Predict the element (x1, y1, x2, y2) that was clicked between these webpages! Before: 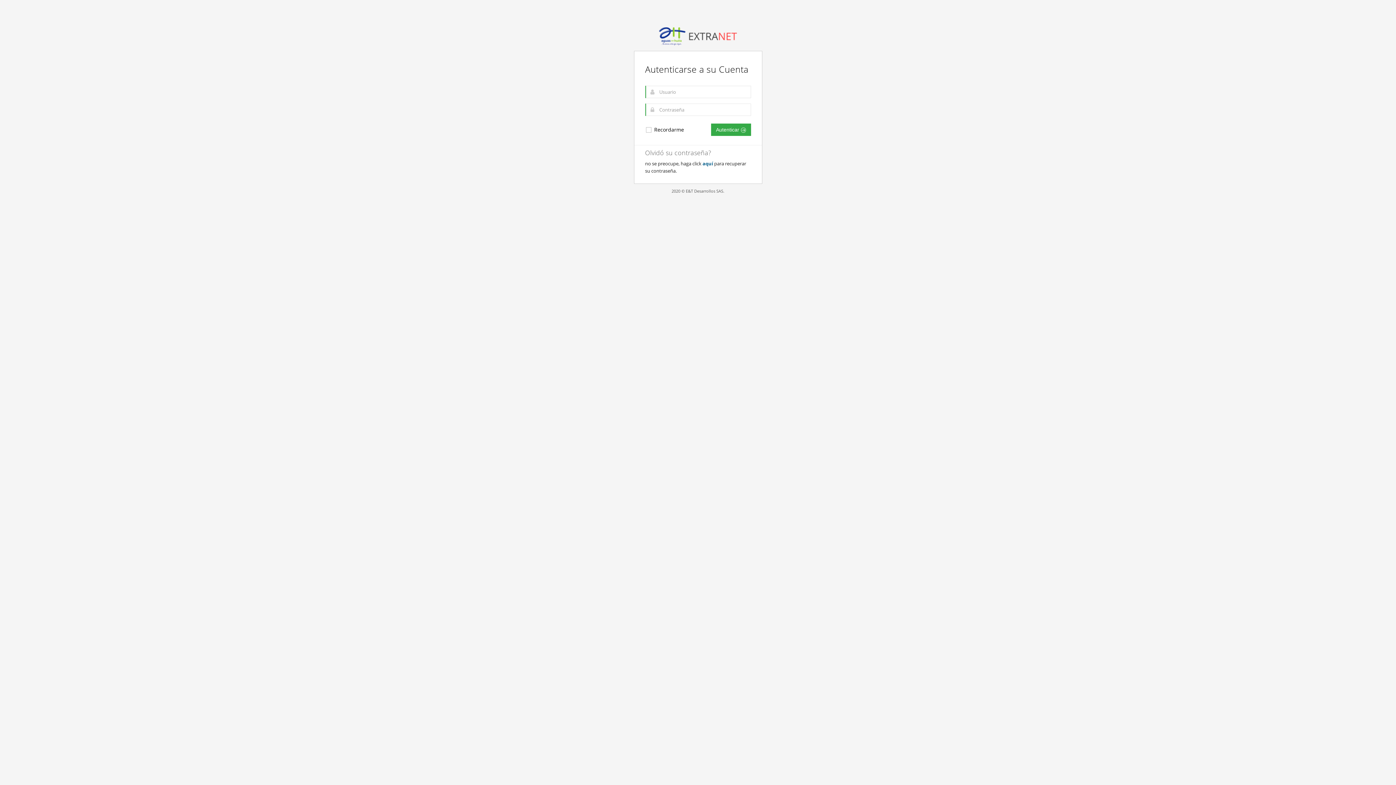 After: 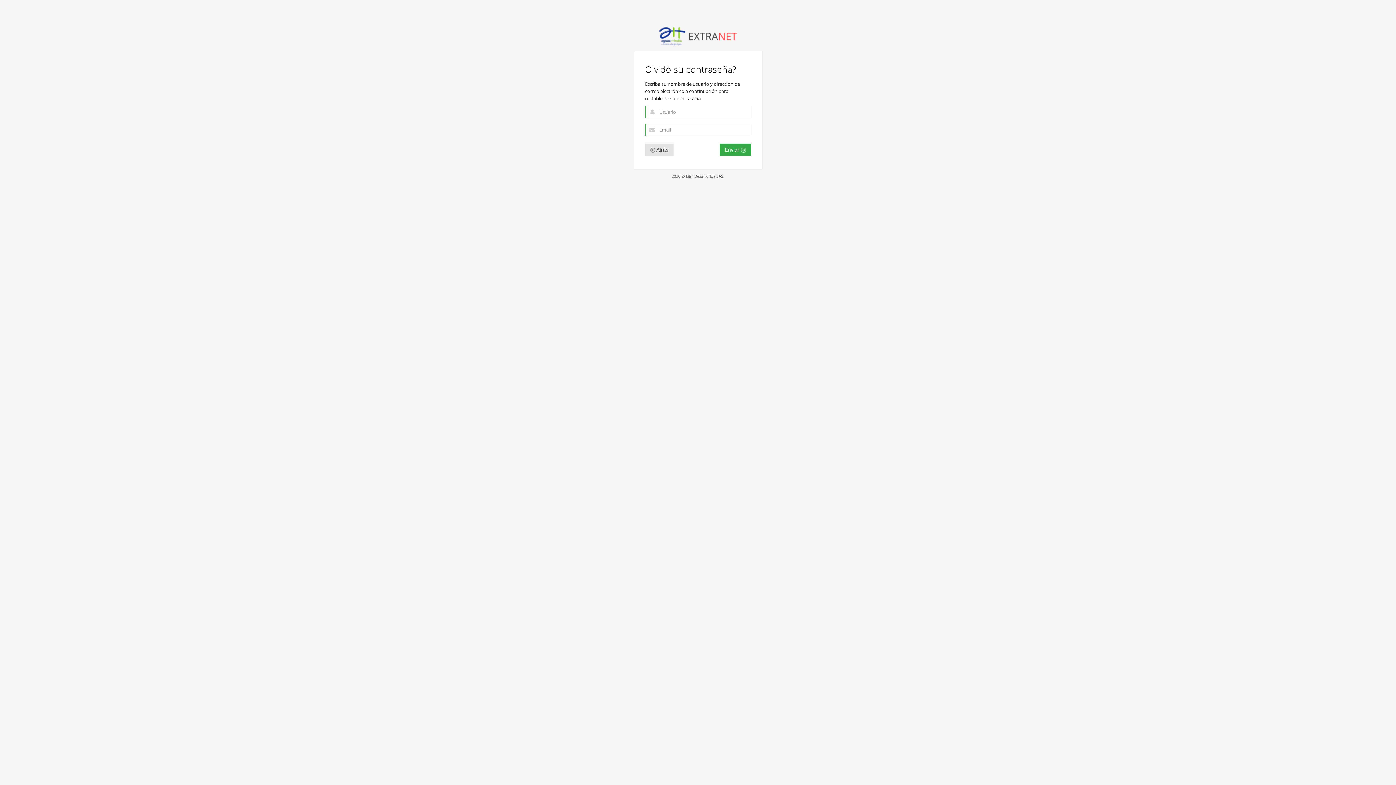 Action: bbox: (702, 160, 713, 166) label: aquí